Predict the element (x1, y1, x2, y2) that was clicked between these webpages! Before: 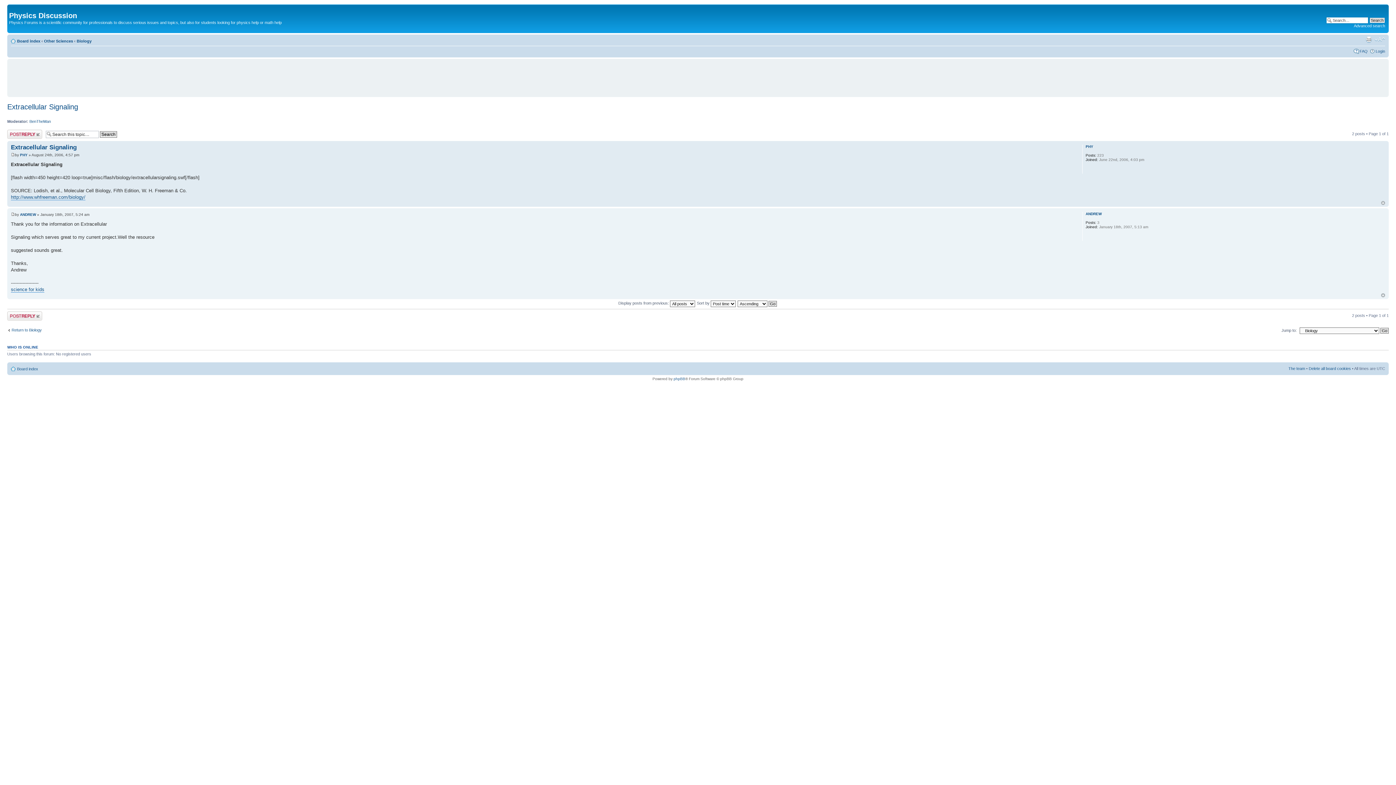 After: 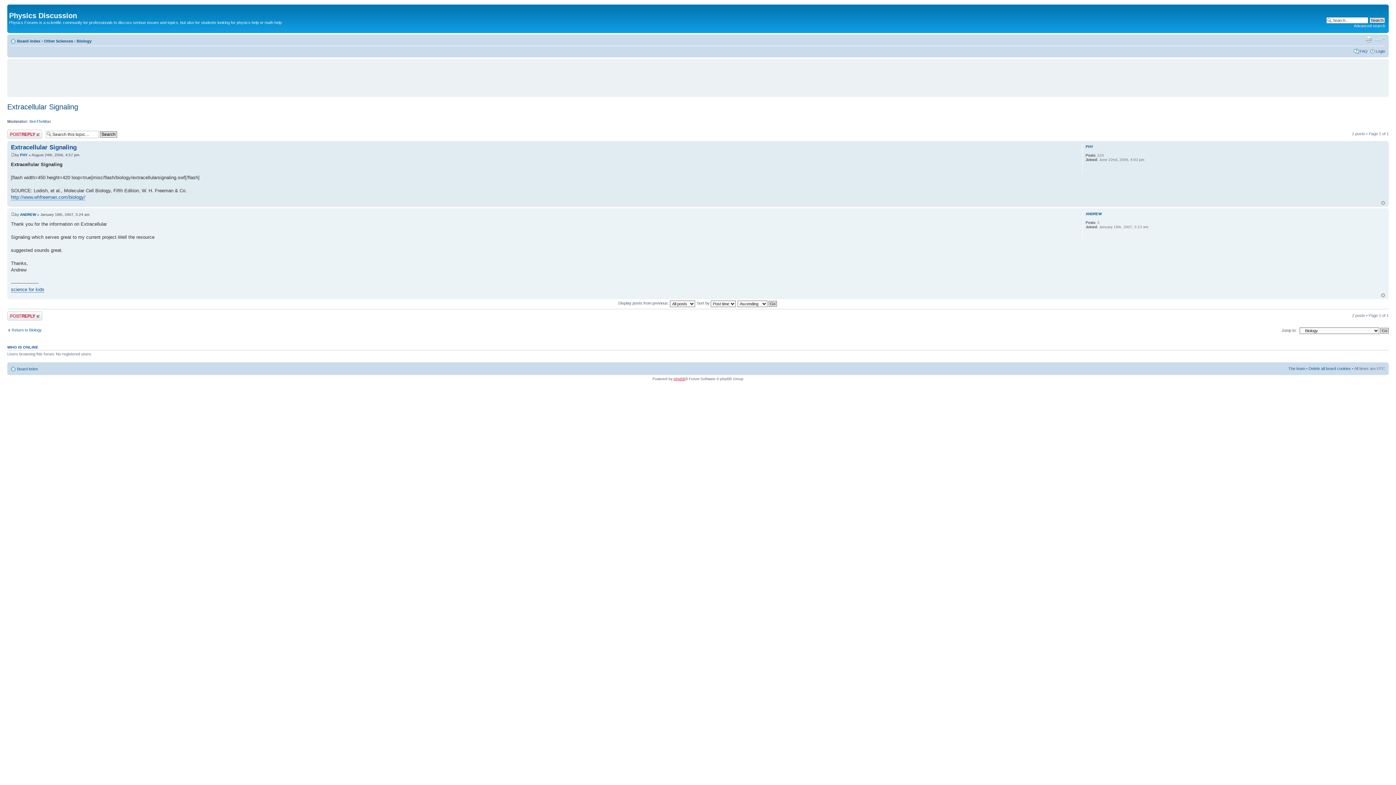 Action: label: phpBB bbox: (673, 377, 685, 381)